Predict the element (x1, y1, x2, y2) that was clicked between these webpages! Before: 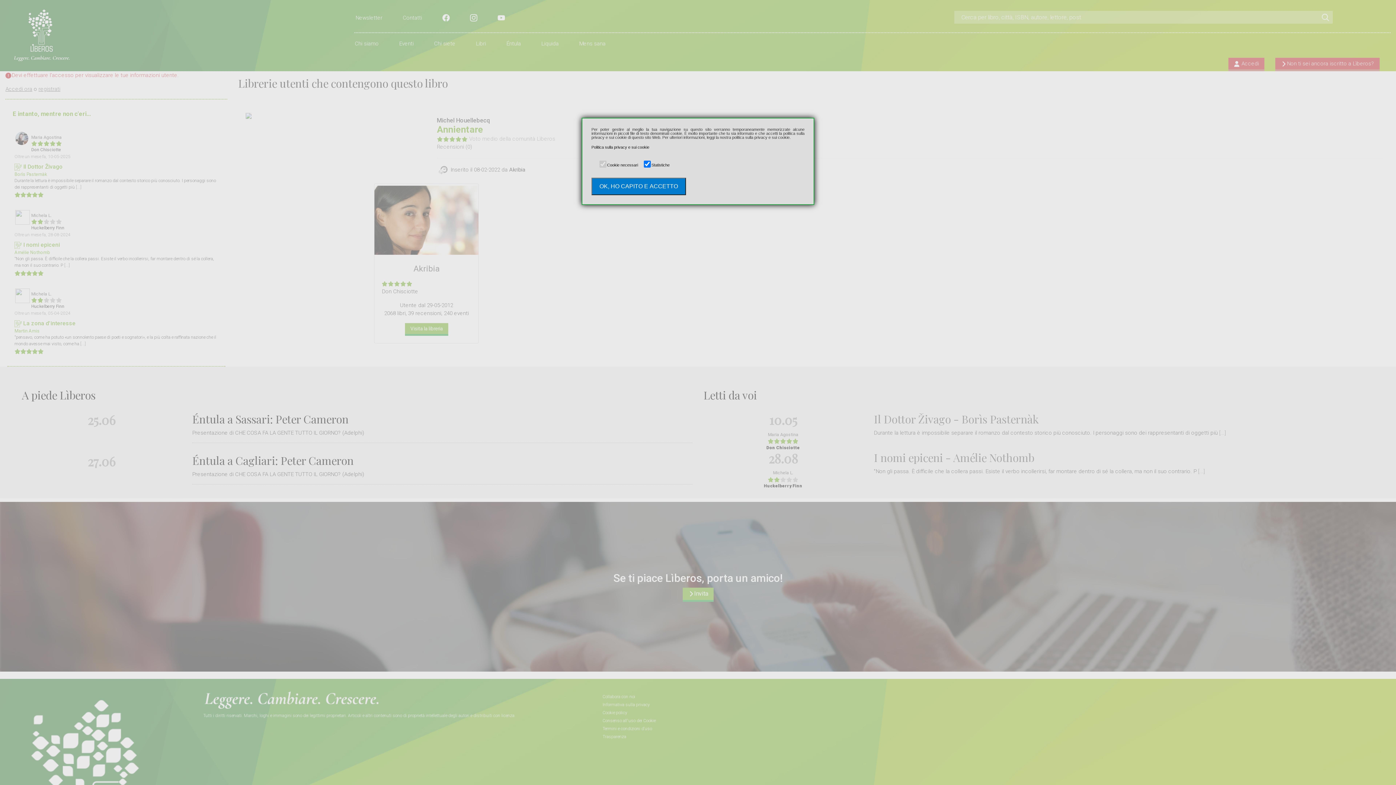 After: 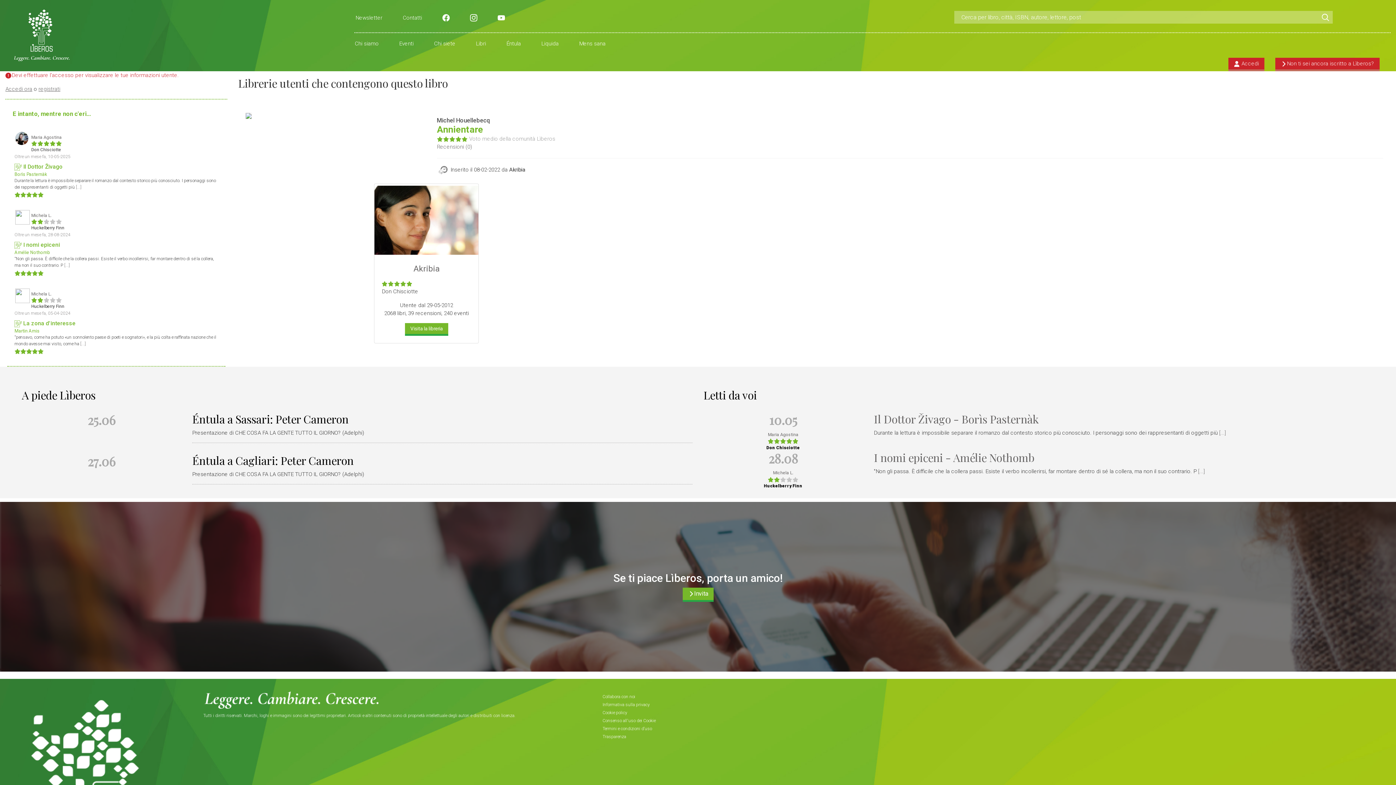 Action: bbox: (591, 177, 686, 195) label: OK, HO CAPITO E ACCETTO